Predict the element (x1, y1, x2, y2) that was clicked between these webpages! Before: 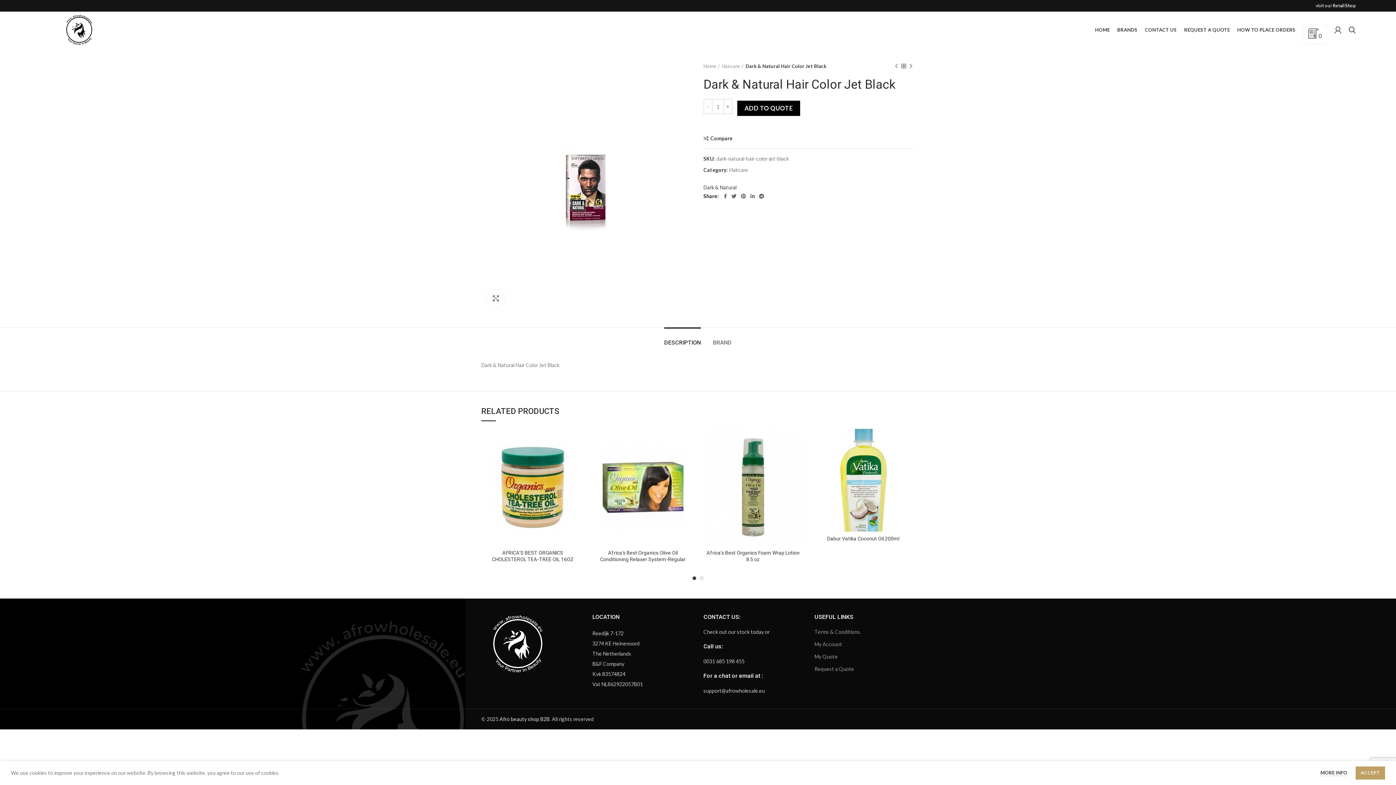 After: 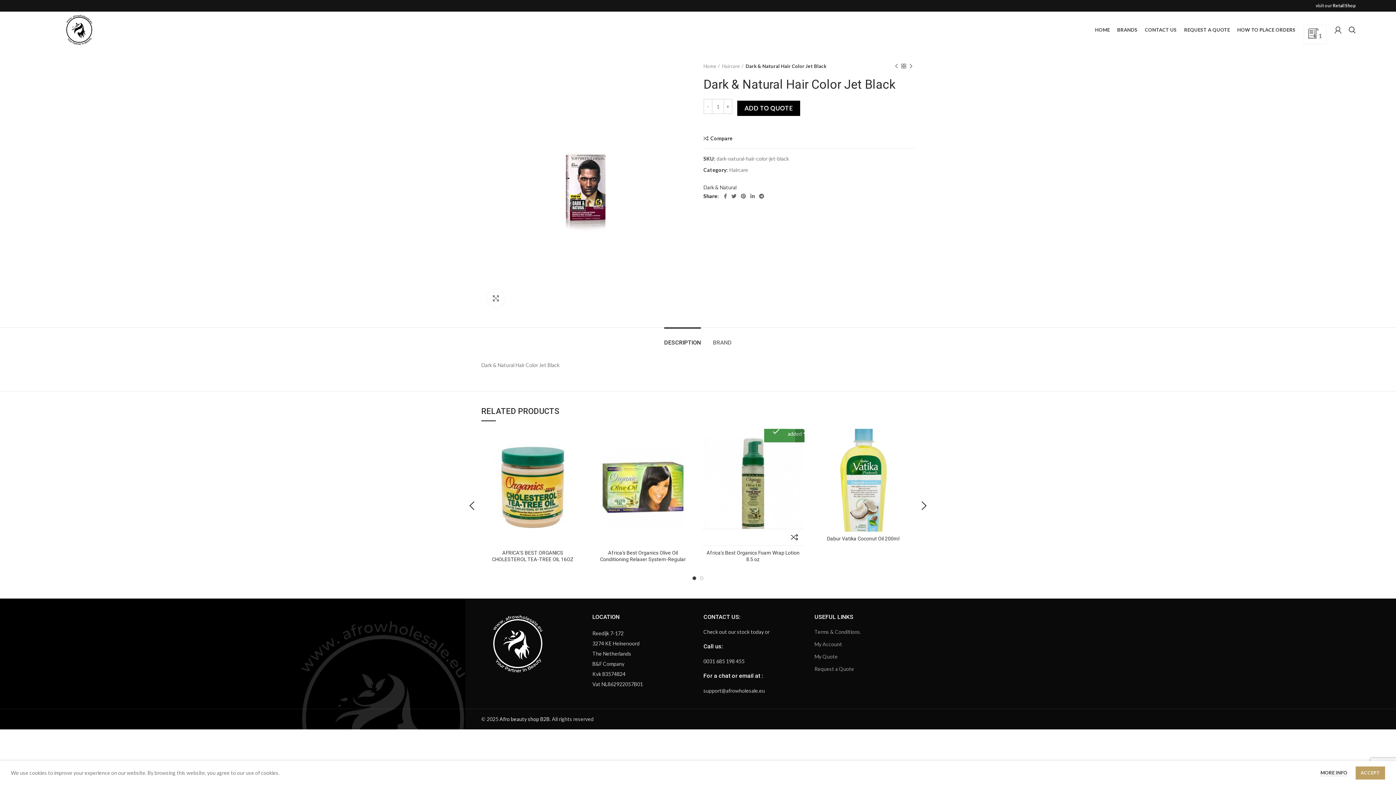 Action: label: ADD TO QUOTE bbox: (761, 435, 808, 442)